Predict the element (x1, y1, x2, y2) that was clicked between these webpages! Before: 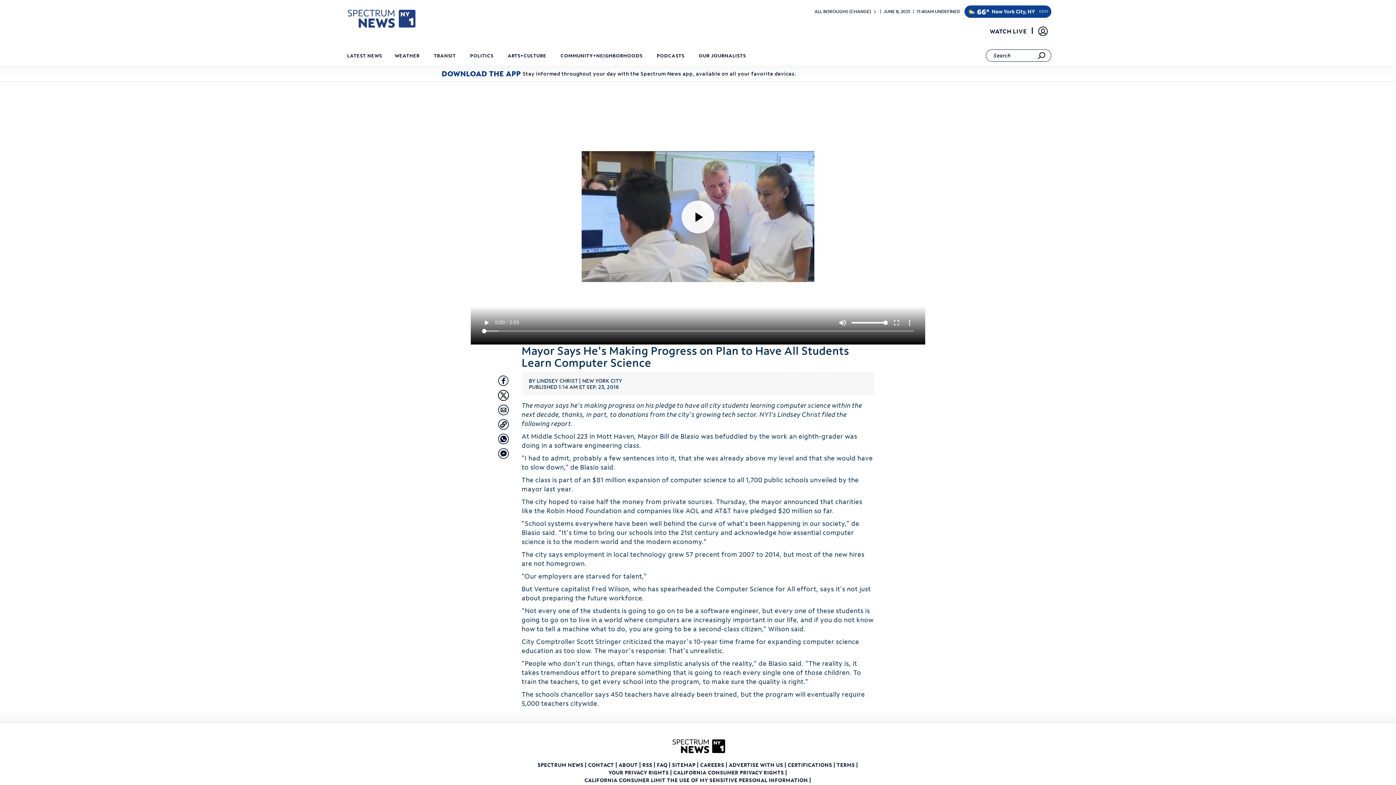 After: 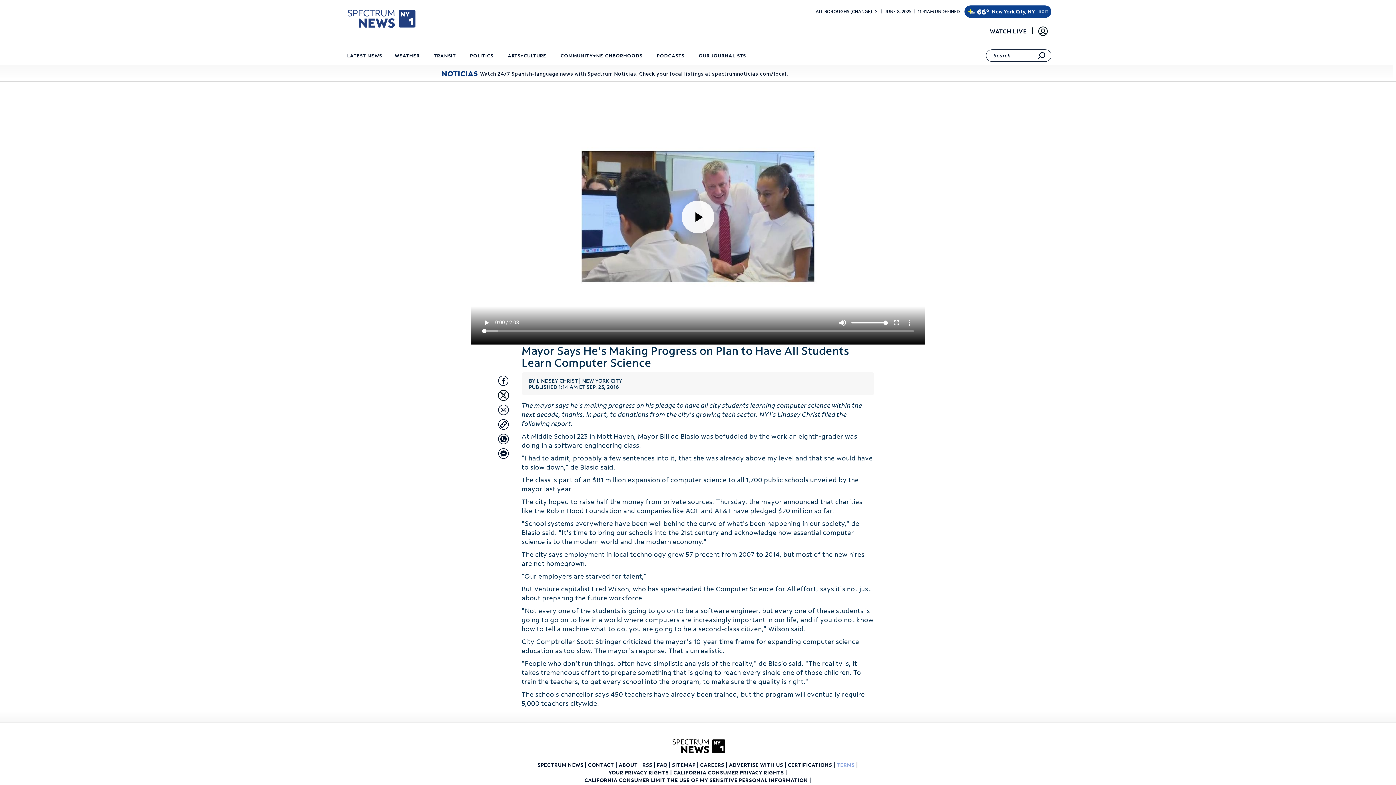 Action: label: TERMS  bbox: (836, 761, 856, 768)